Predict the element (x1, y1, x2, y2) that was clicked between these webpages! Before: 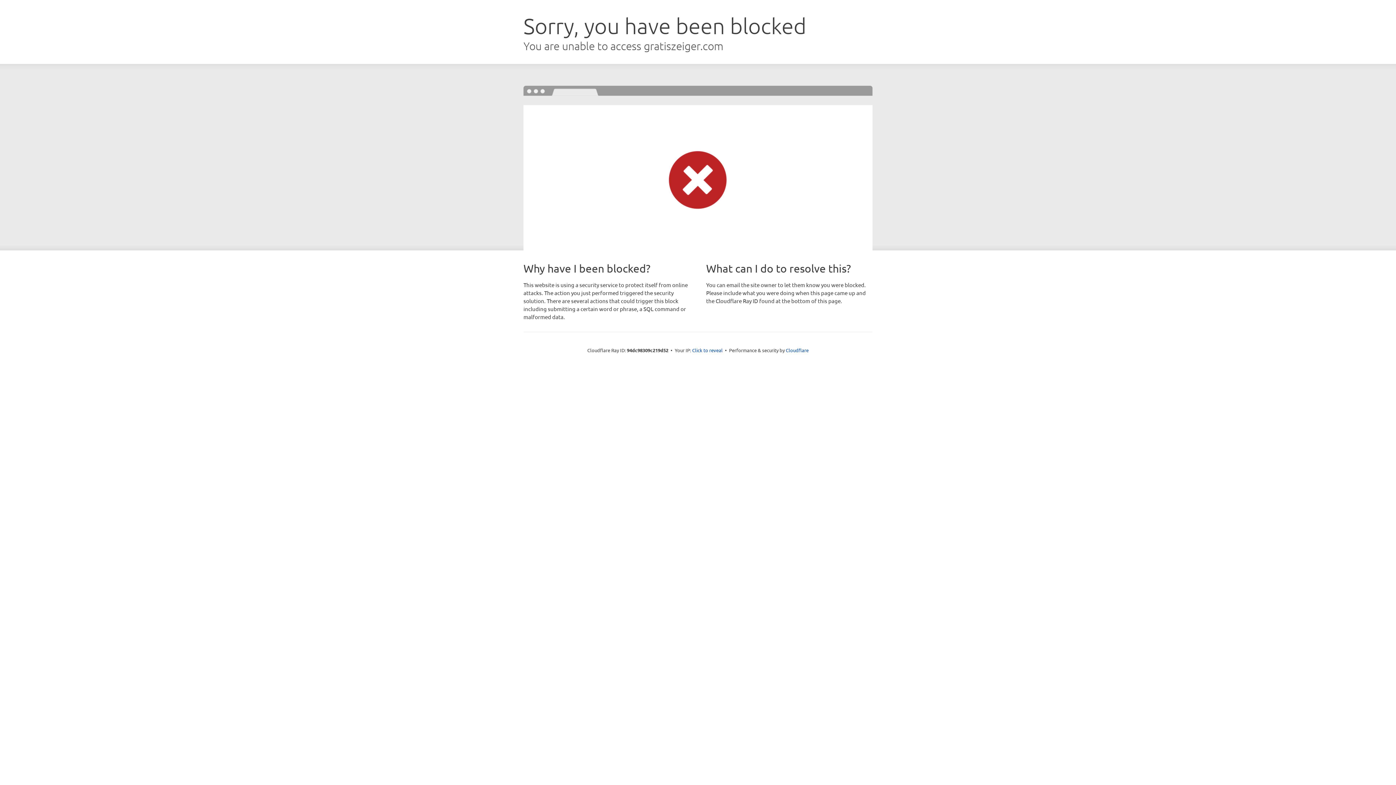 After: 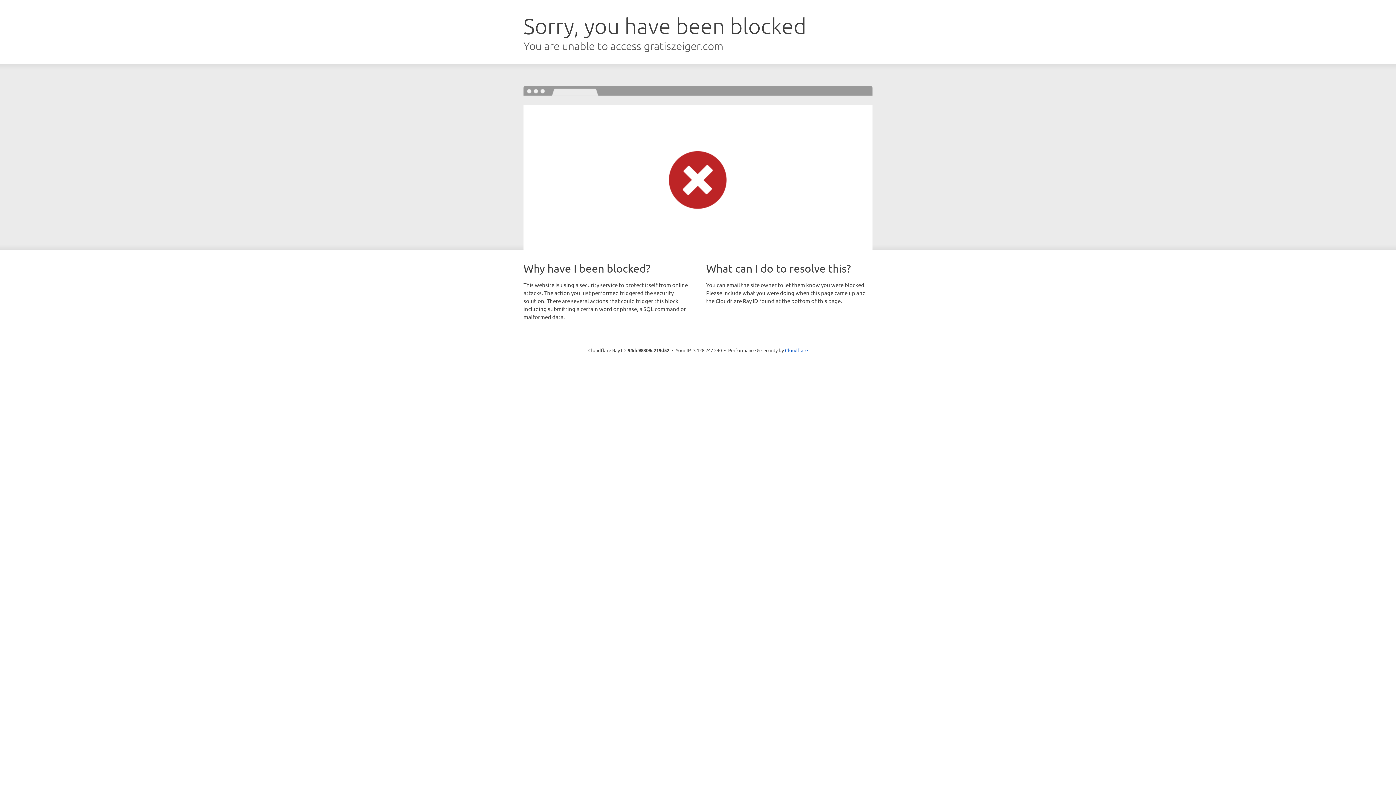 Action: bbox: (692, 346, 722, 353) label: Click to reveal